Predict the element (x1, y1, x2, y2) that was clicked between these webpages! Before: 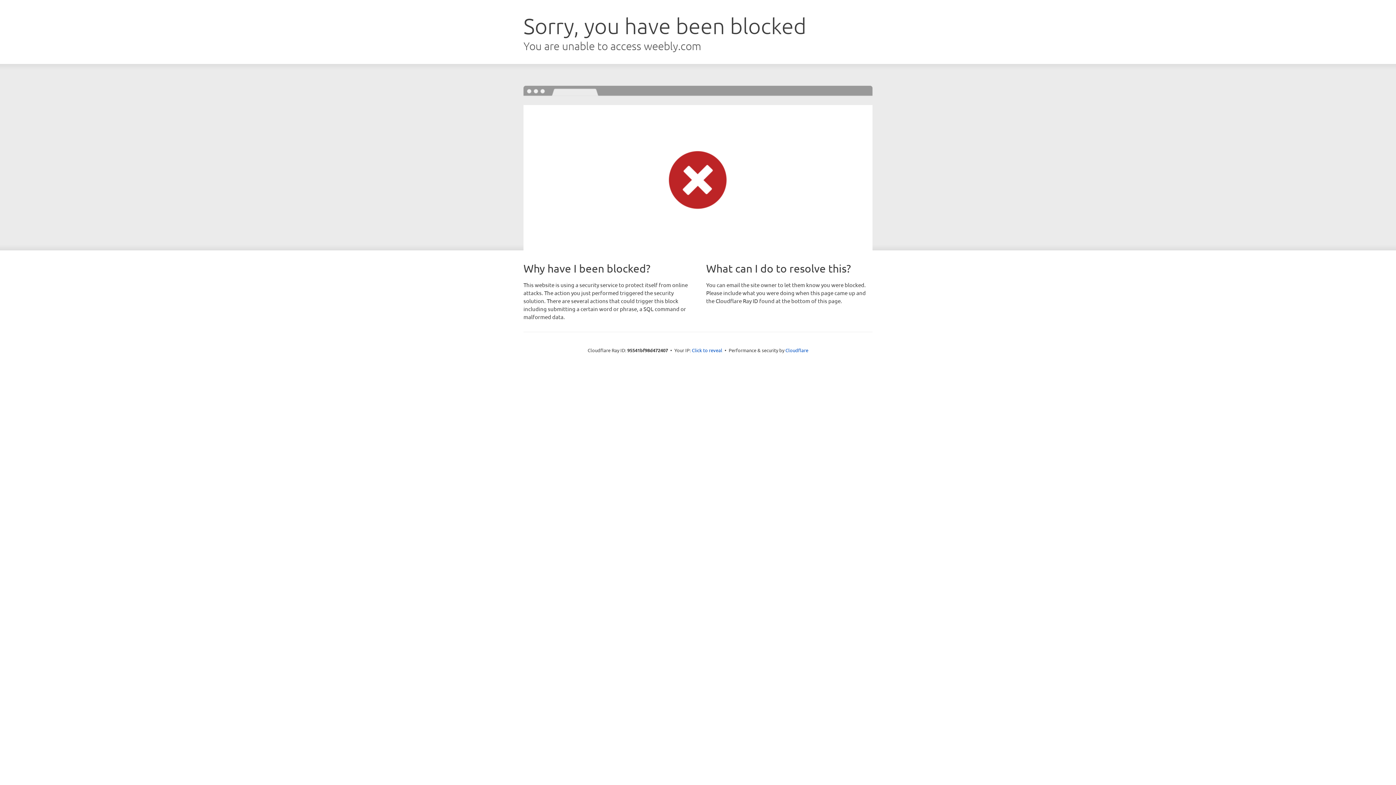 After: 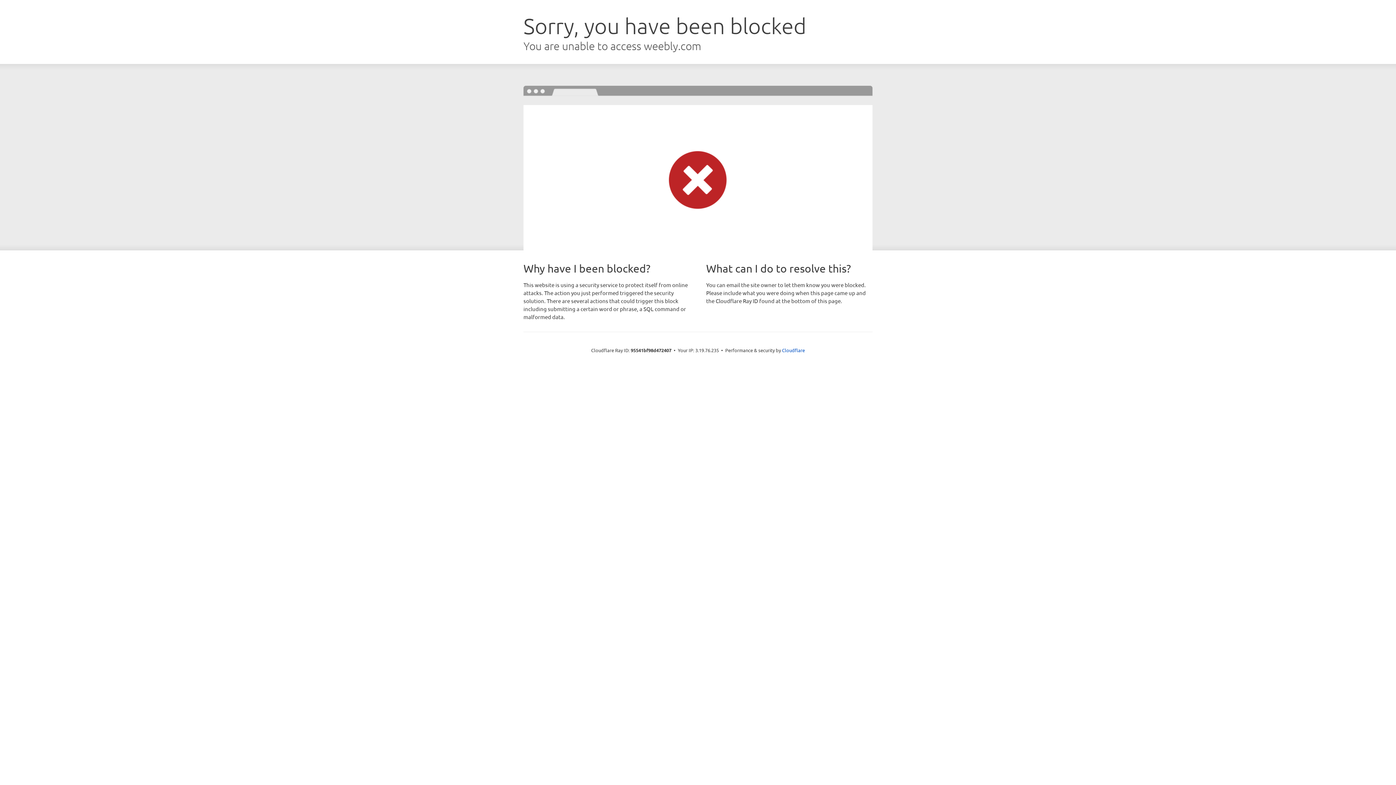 Action: bbox: (692, 346, 722, 353) label: Click to reveal